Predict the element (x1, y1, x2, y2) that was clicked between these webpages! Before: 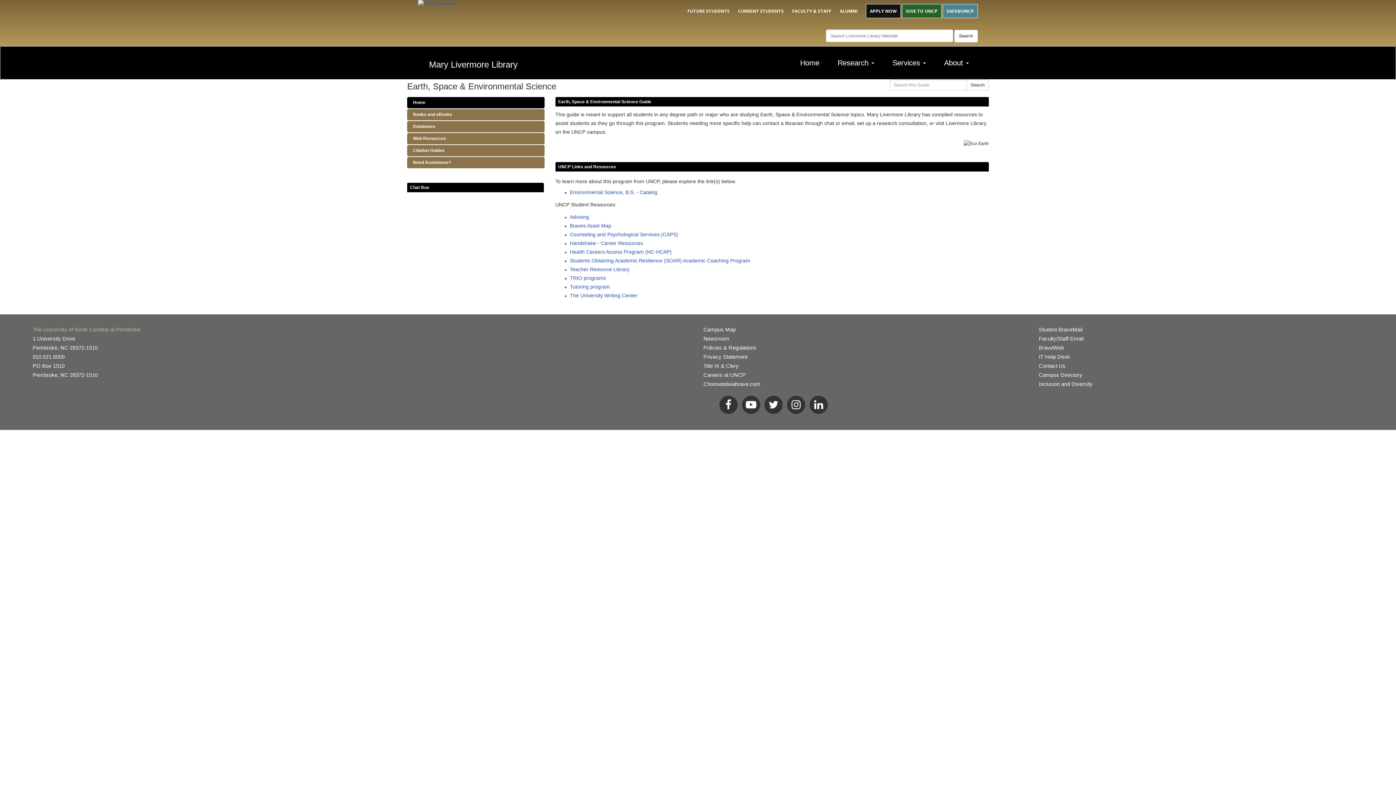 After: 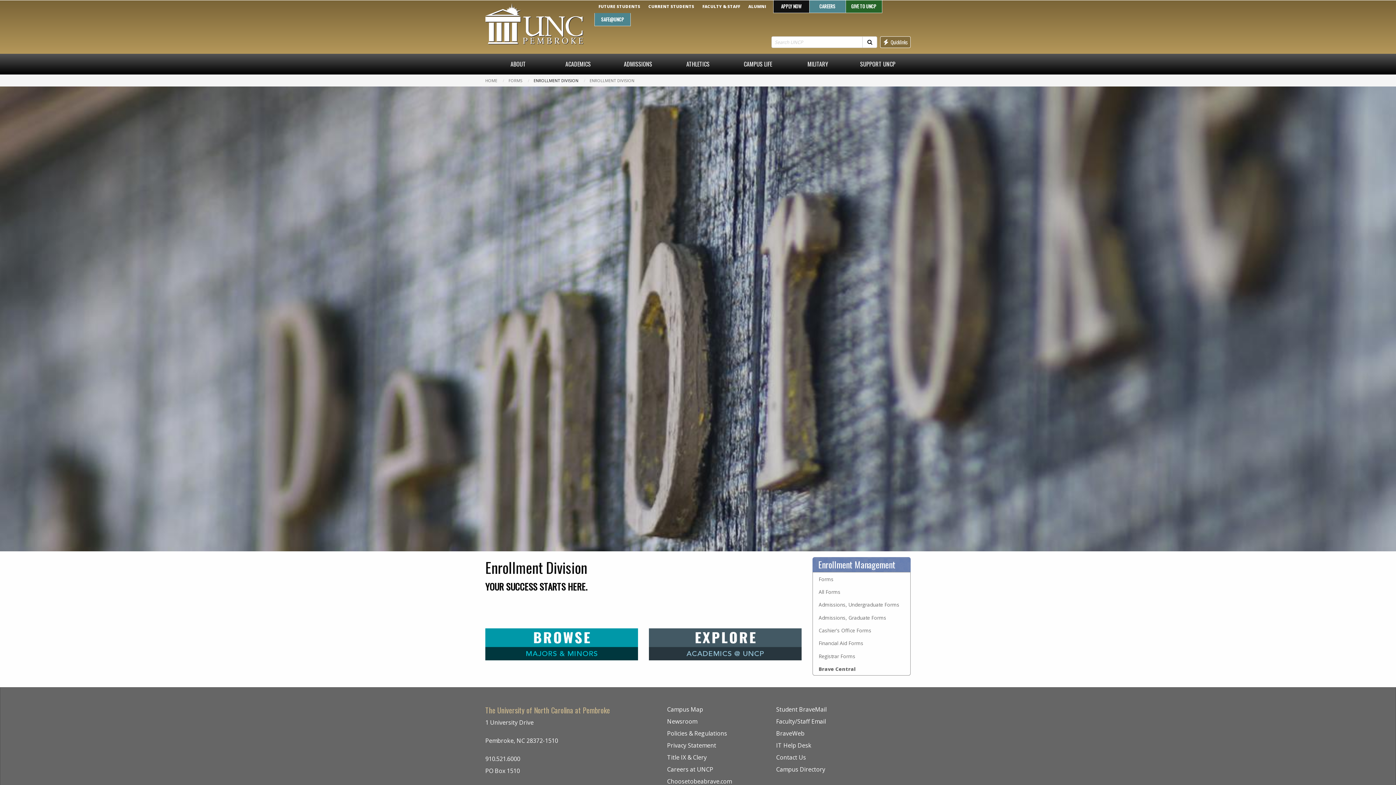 Action: label: CURRENT STUDENTS bbox: (734, 3, 787, 18)